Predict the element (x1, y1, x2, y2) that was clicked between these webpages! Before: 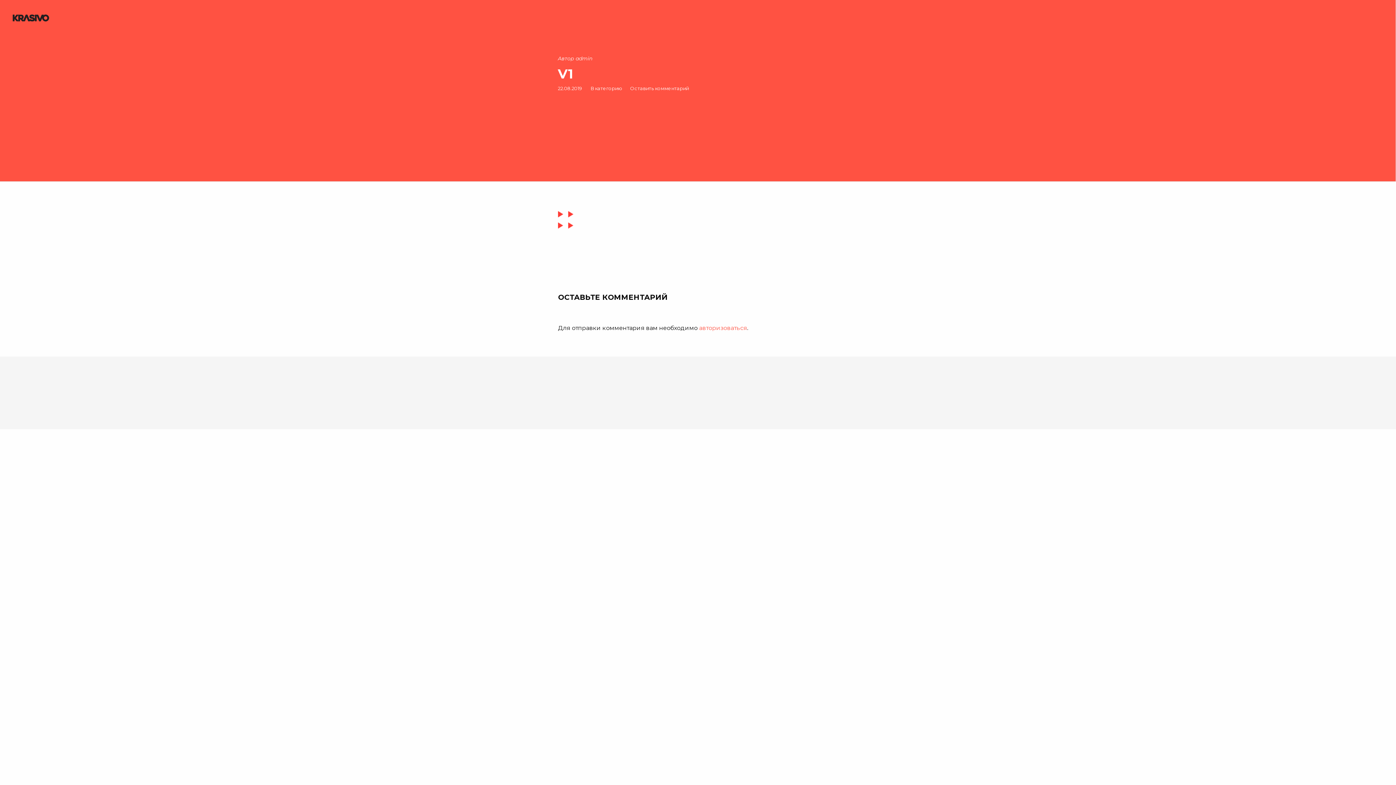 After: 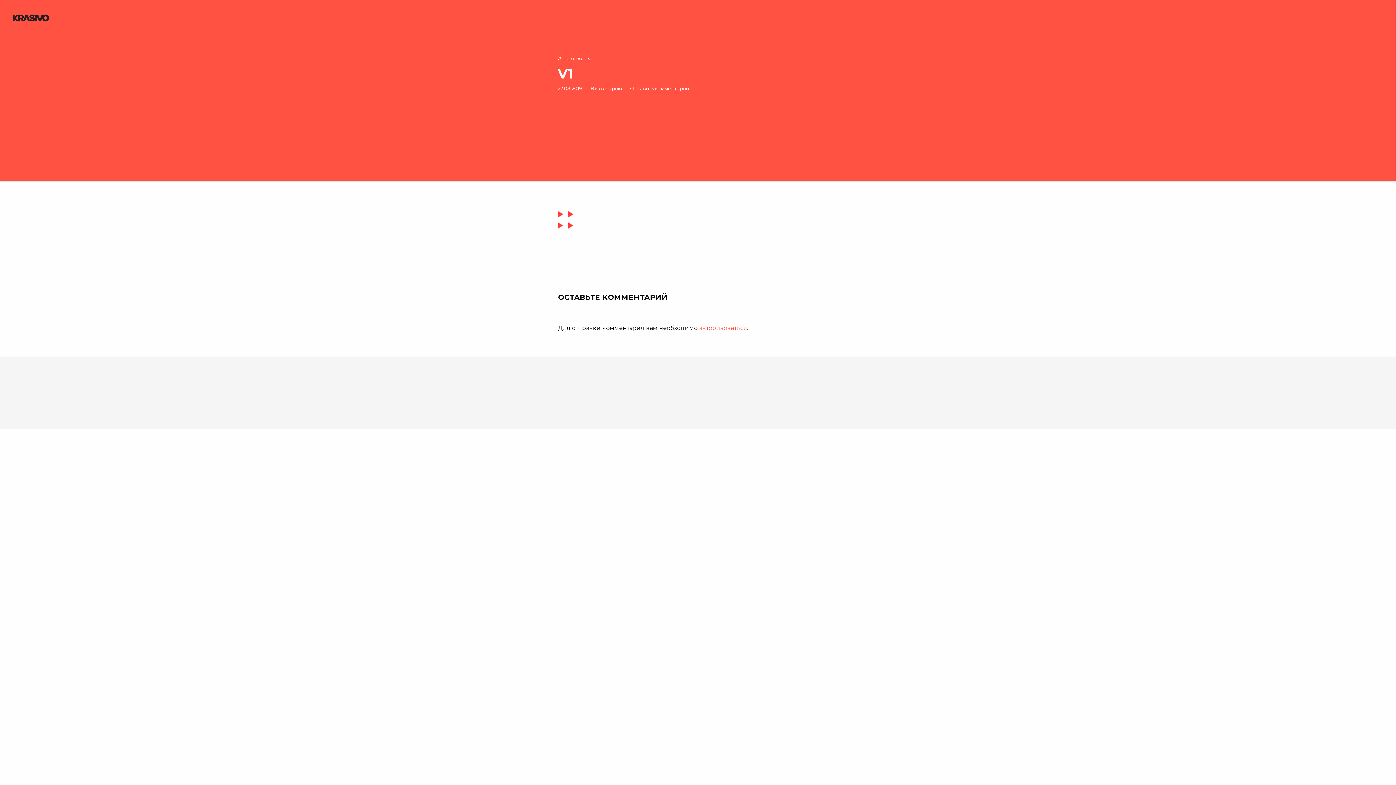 Action: label: Оставить комментарий bbox: (630, 85, 688, 91)